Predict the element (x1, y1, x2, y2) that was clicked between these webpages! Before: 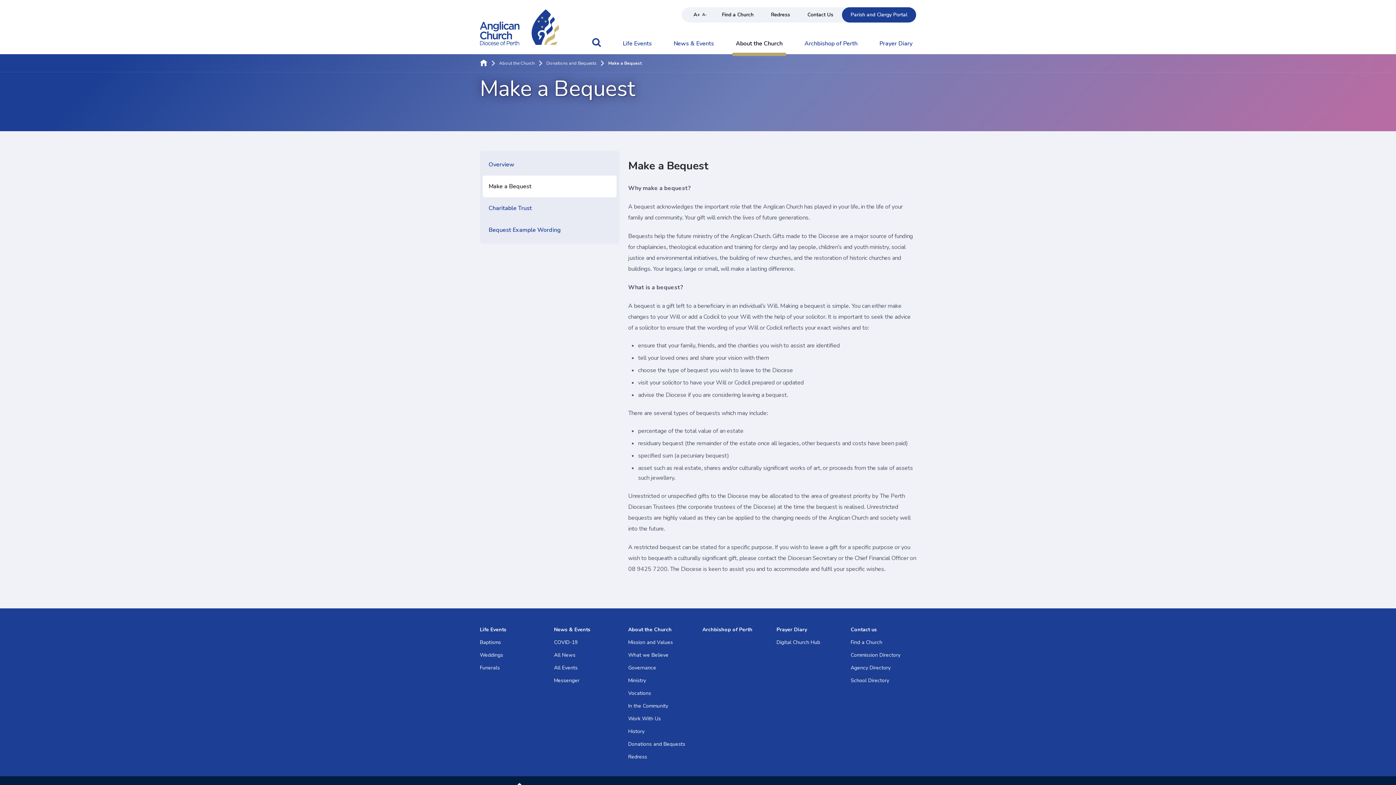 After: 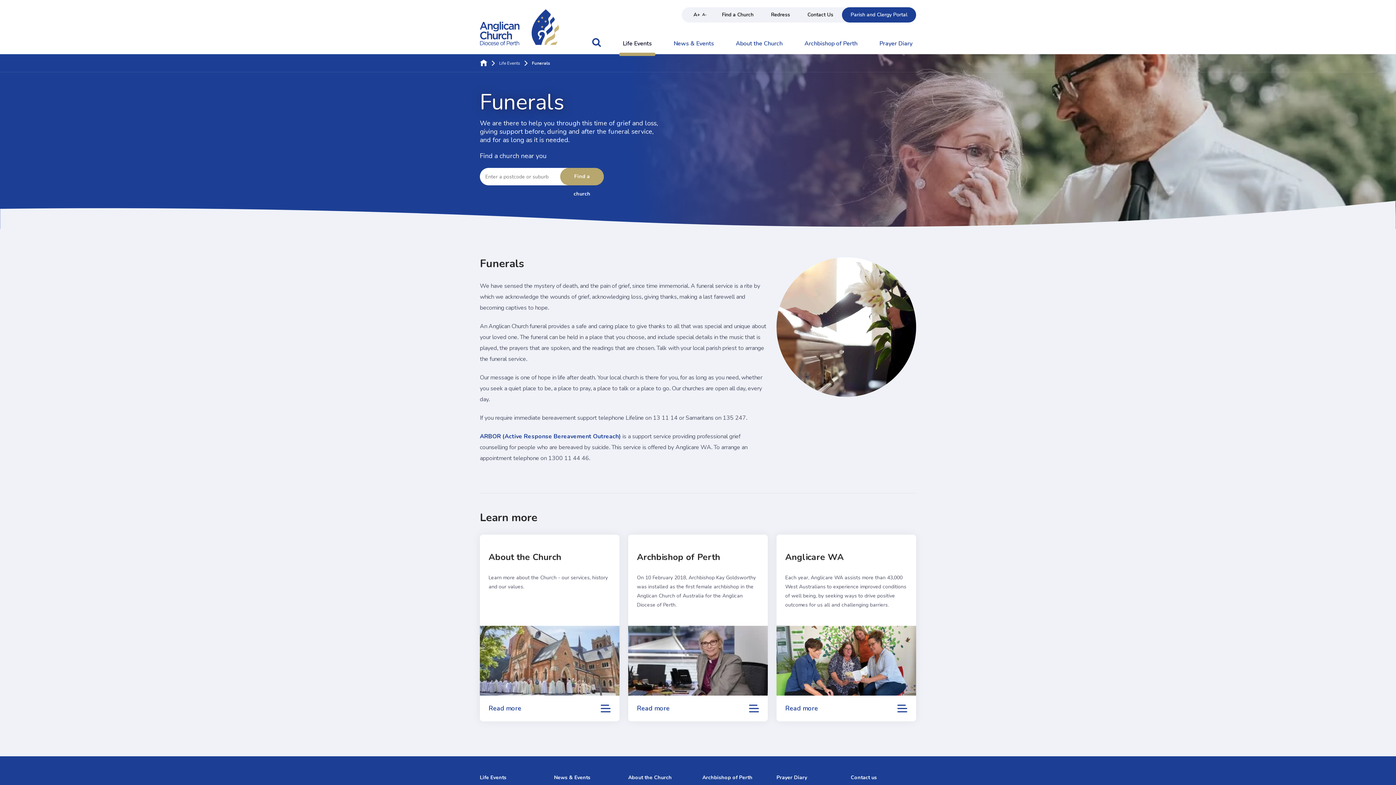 Action: bbox: (480, 664, 500, 671) label: Funerals